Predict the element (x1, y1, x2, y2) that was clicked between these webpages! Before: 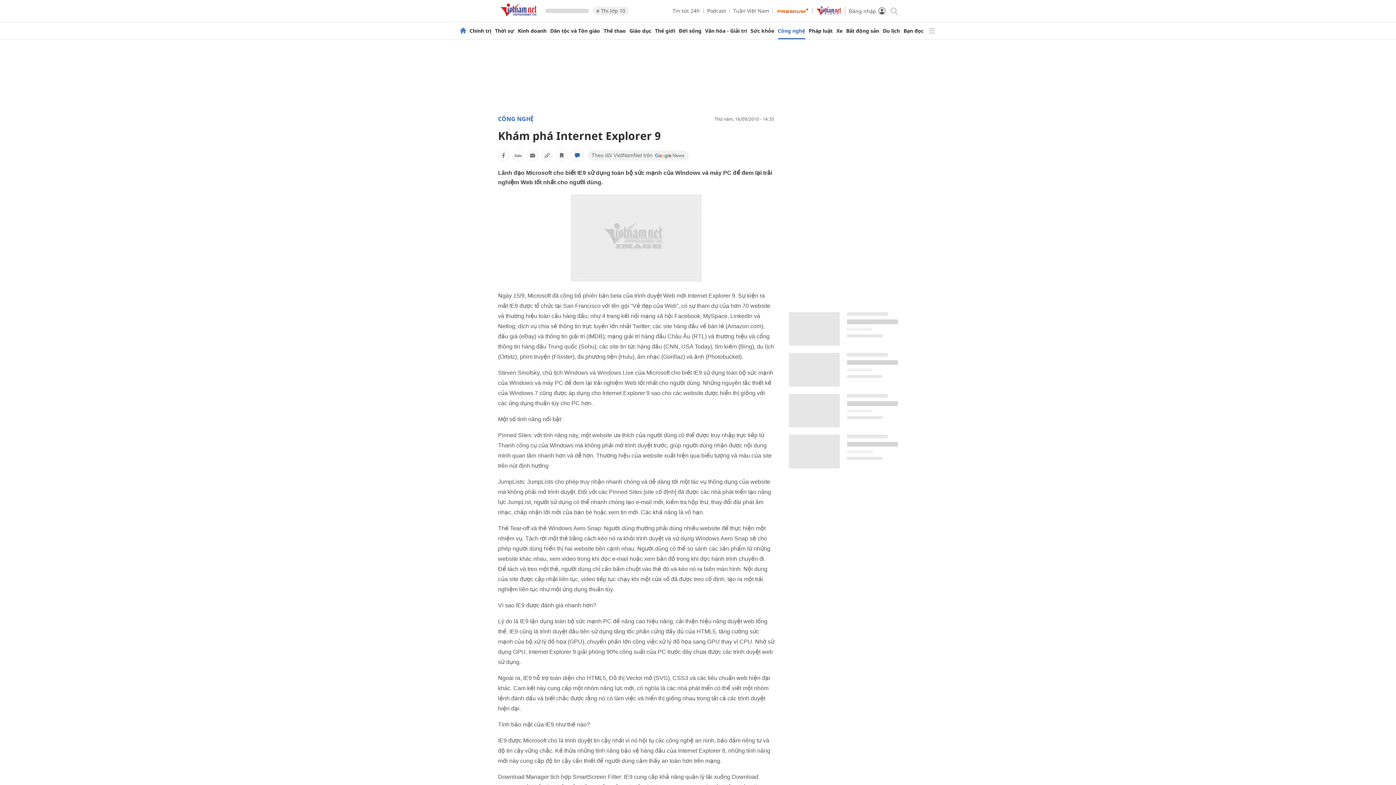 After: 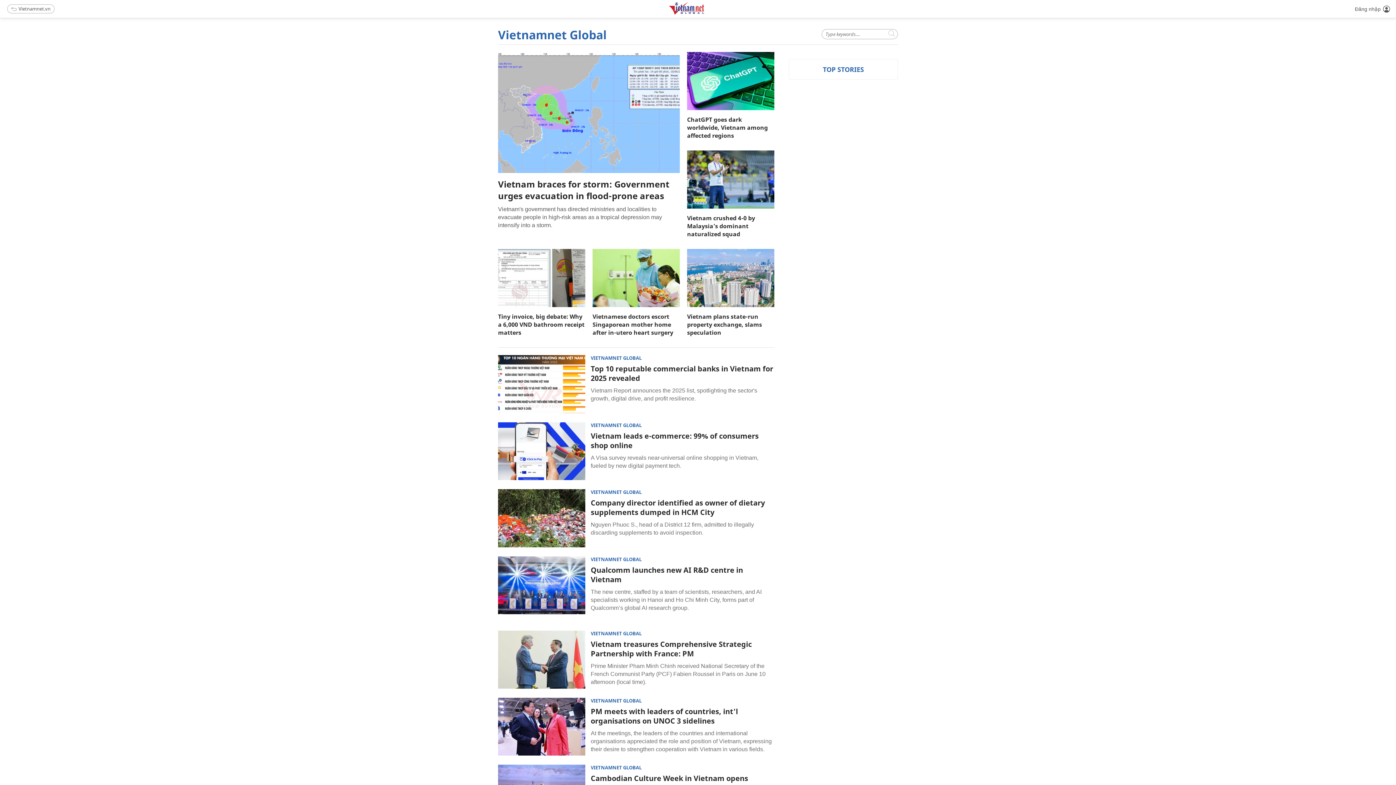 Action: bbox: (816, 9, 841, 16)